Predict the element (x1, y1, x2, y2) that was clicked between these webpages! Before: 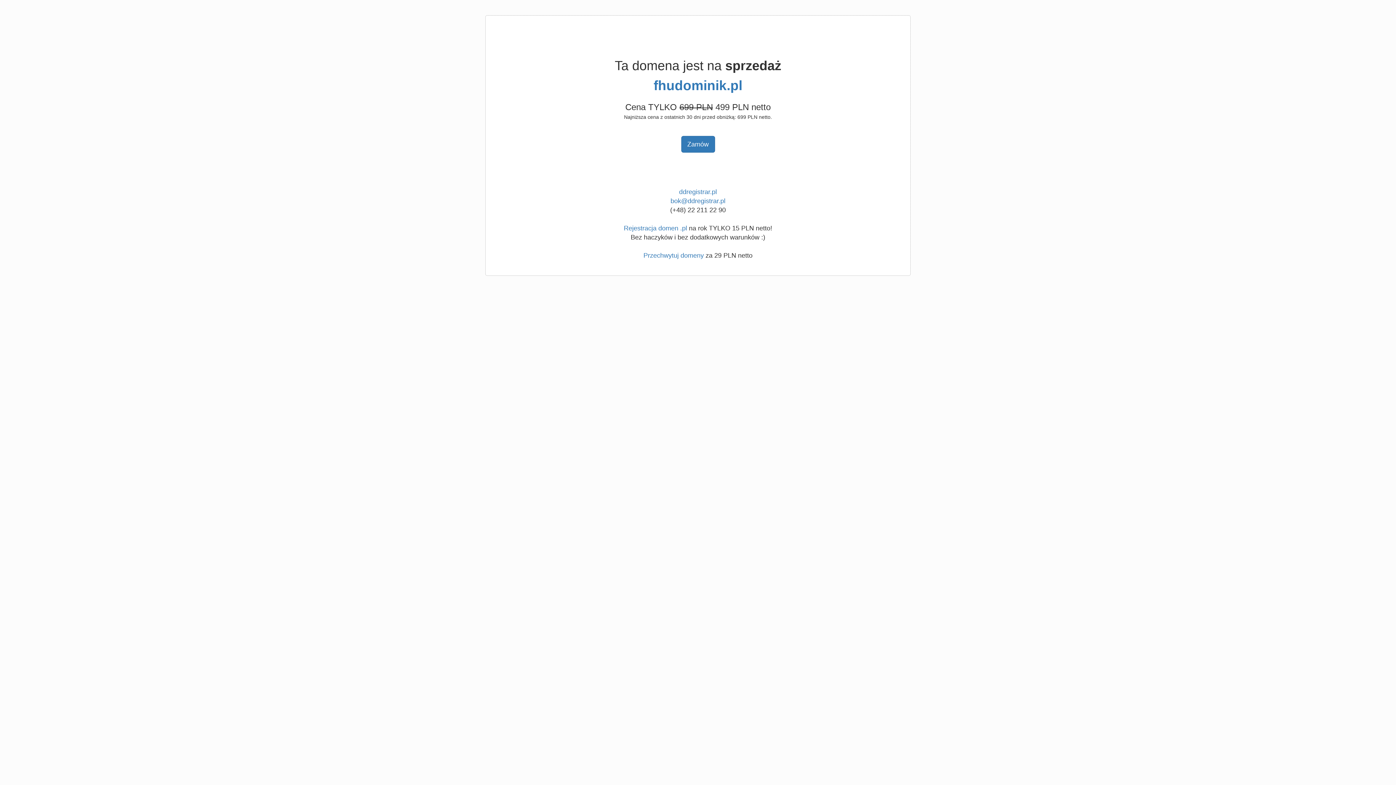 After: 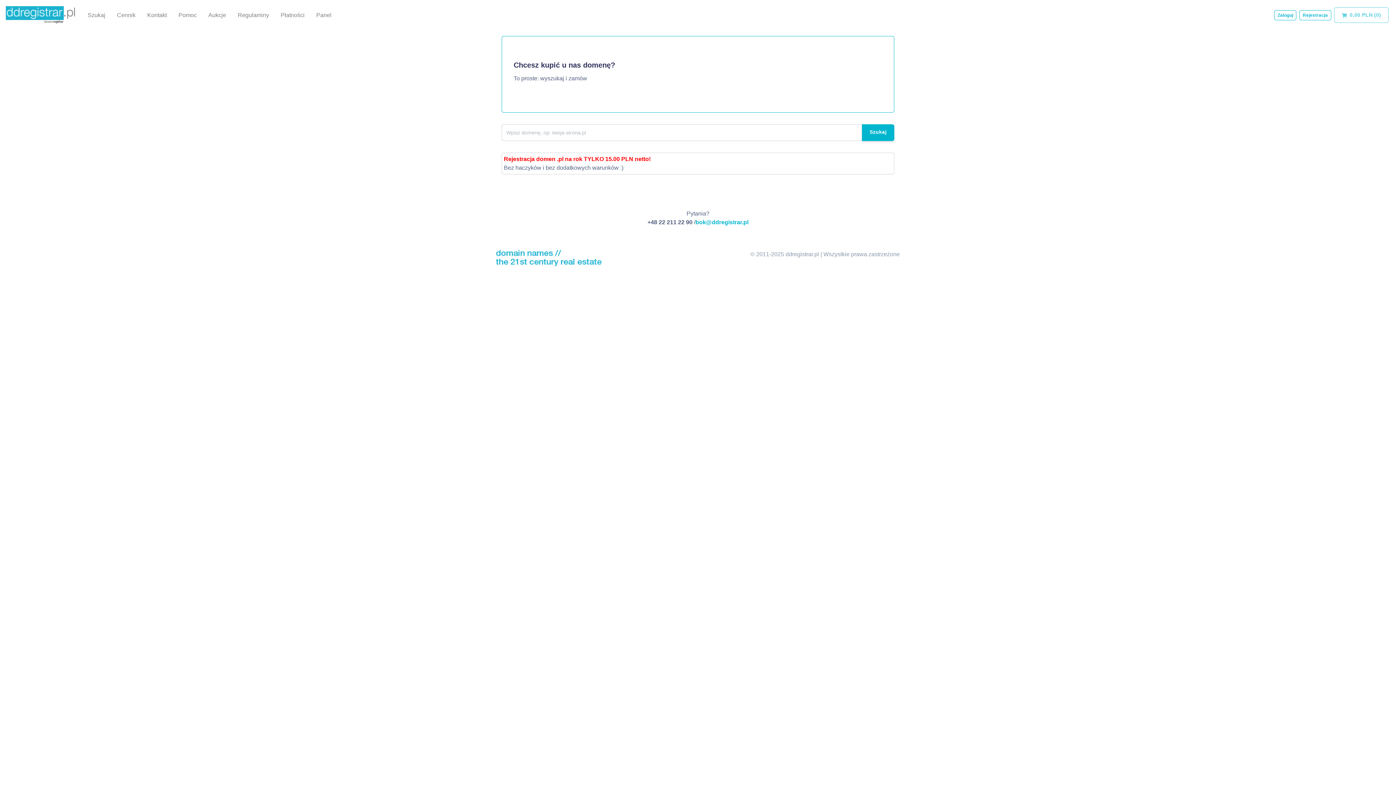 Action: bbox: (624, 224, 687, 232) label: Rejestracja domen .pl